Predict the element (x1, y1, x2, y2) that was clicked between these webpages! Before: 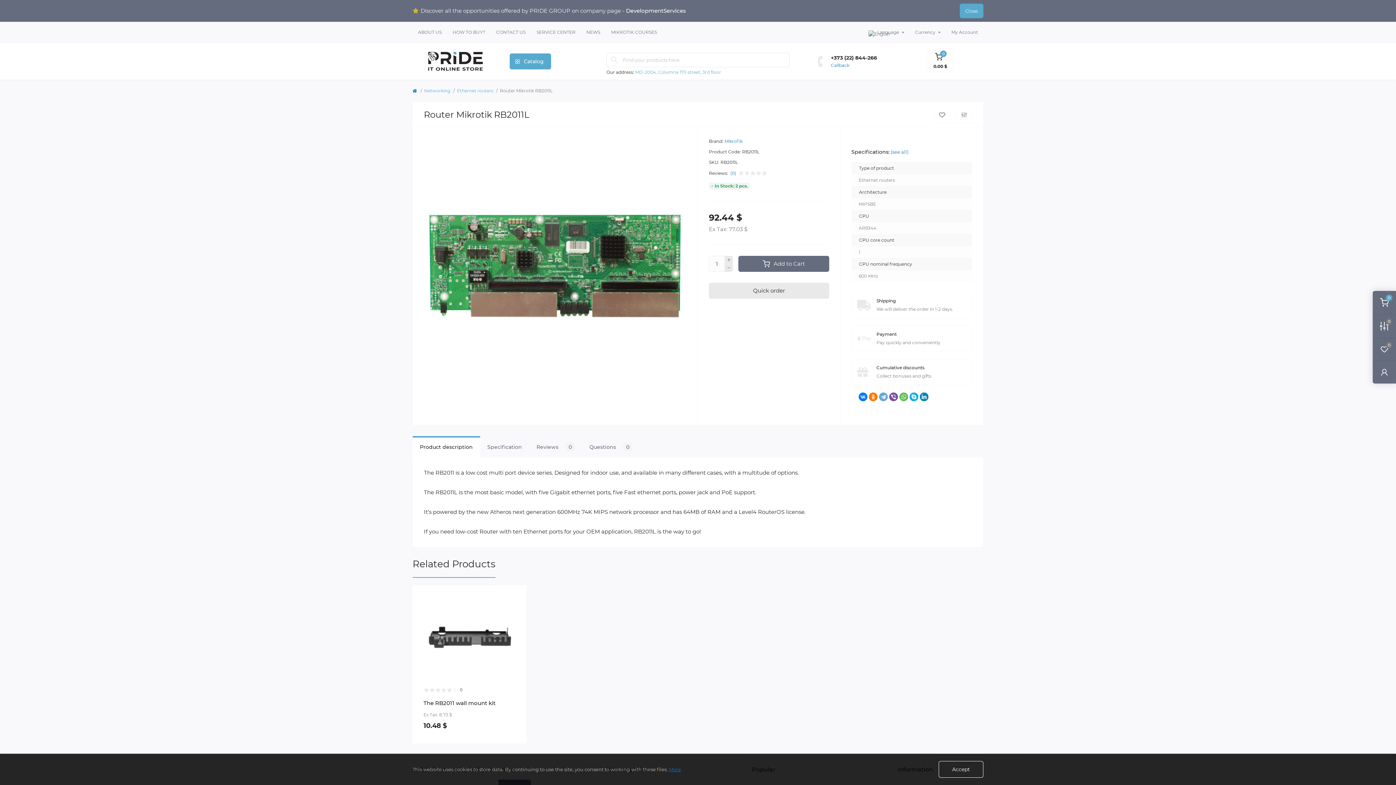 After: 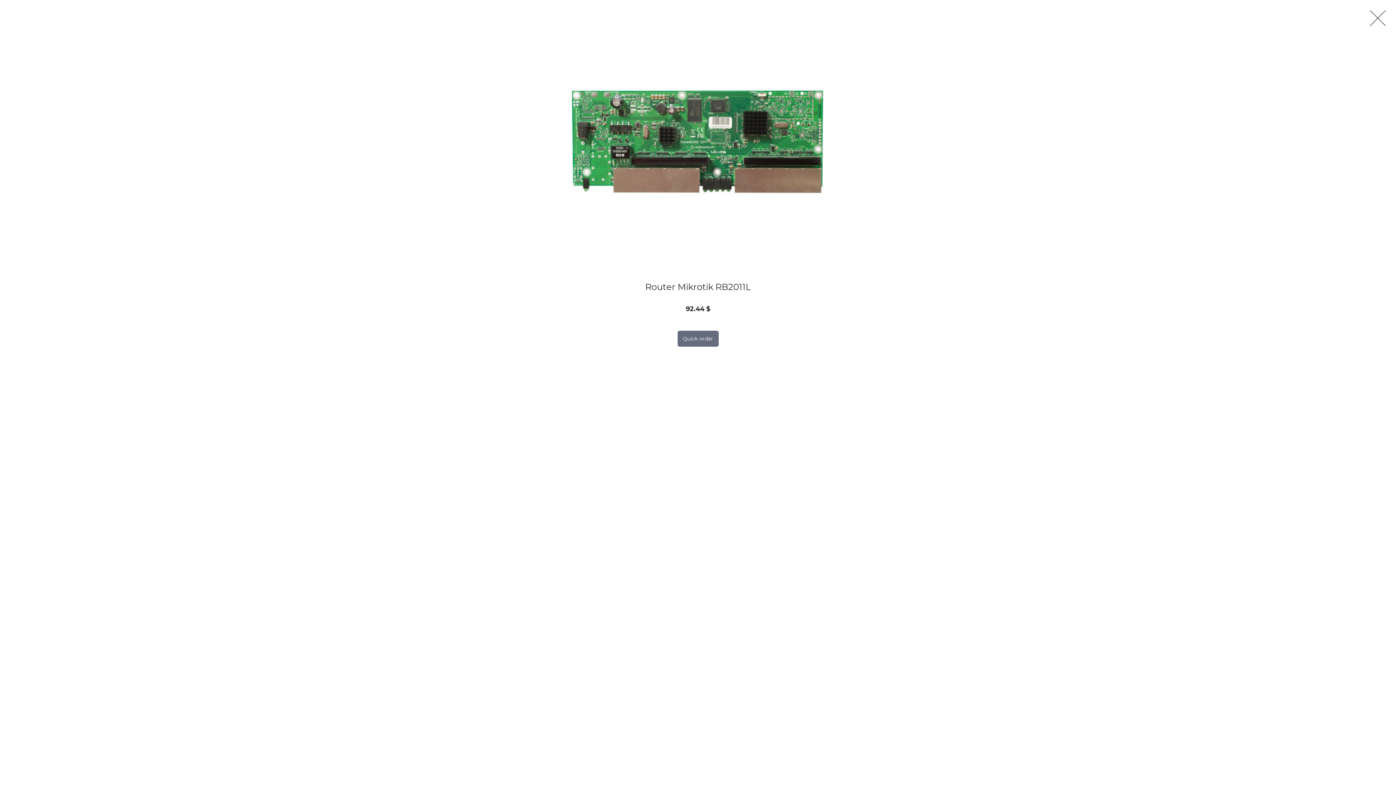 Action: bbox: (424, 138, 686, 393)